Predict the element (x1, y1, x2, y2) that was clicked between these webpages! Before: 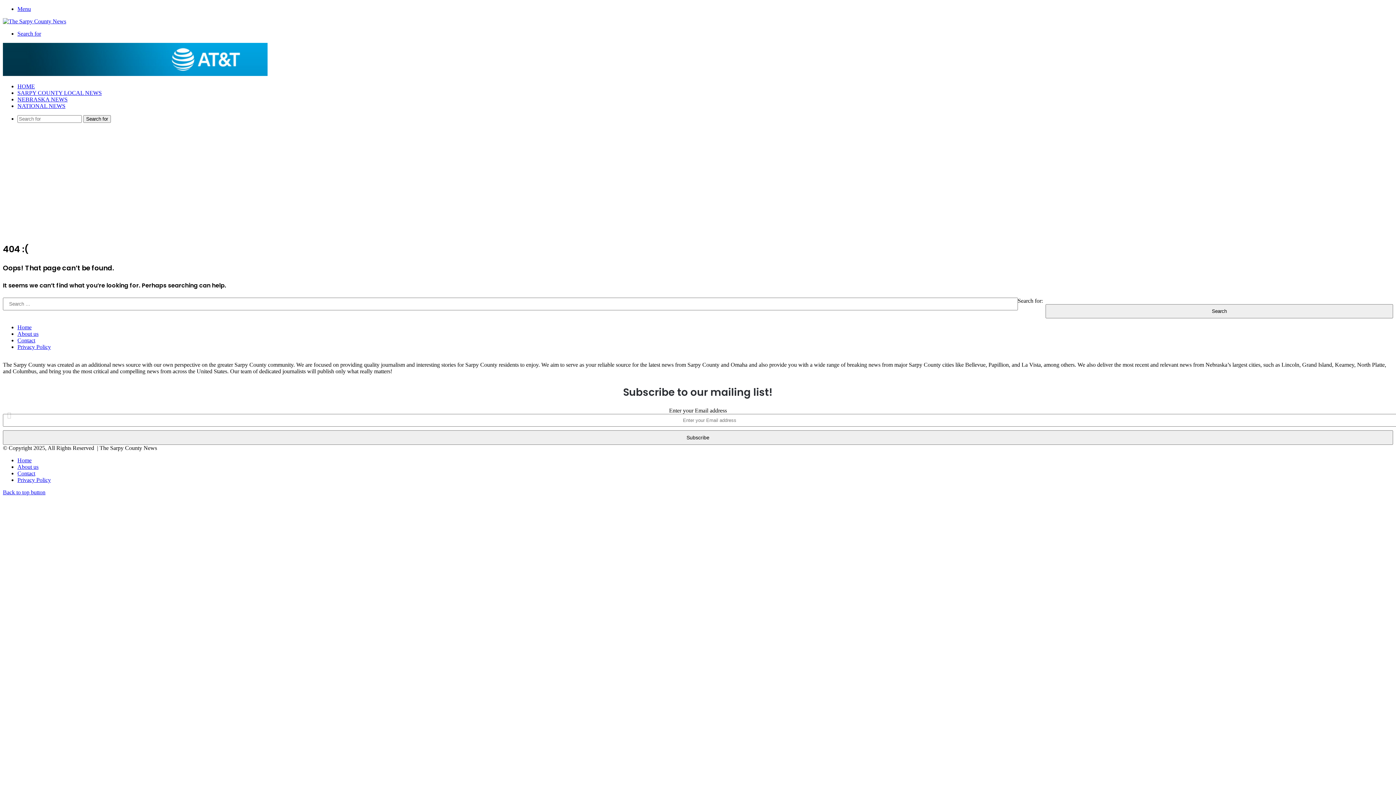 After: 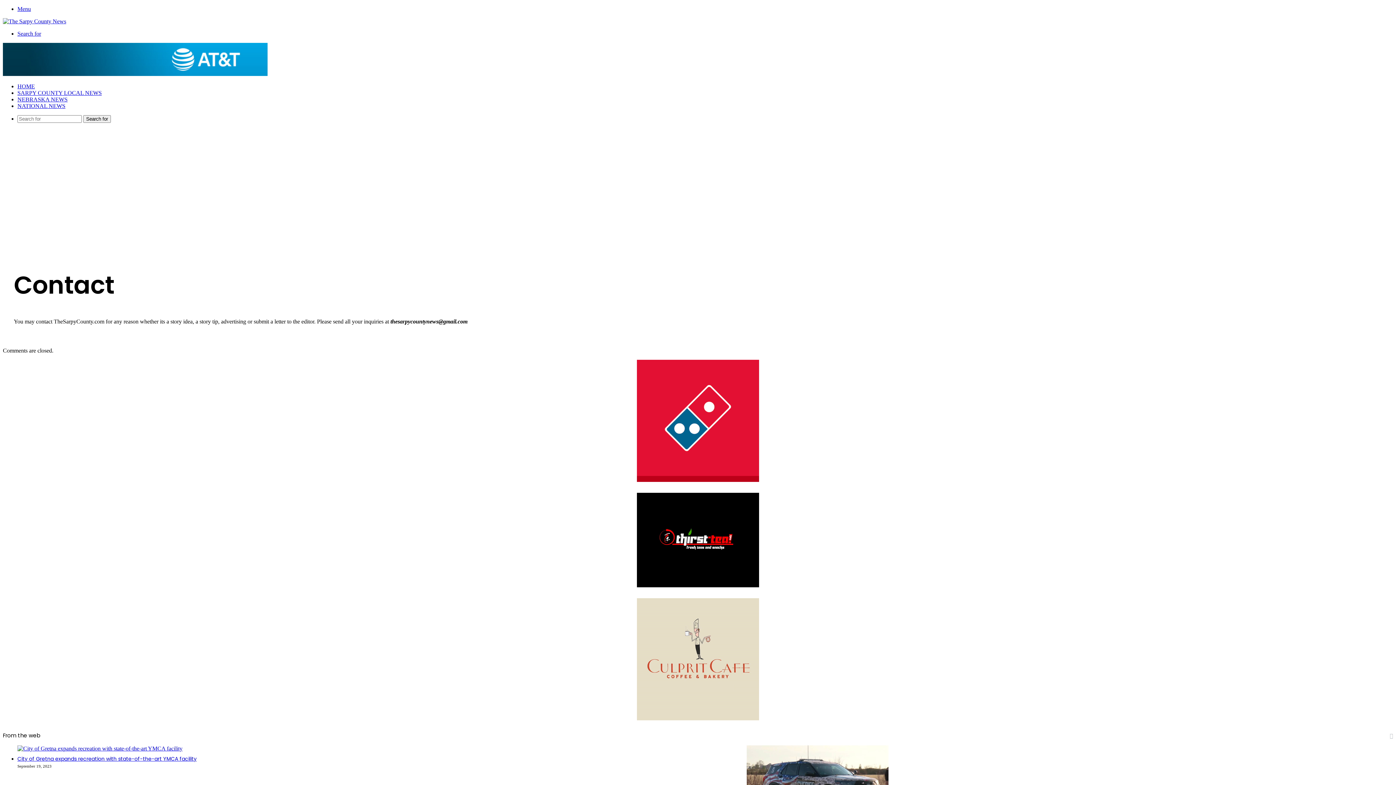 Action: label: Contact bbox: (17, 337, 35, 343)